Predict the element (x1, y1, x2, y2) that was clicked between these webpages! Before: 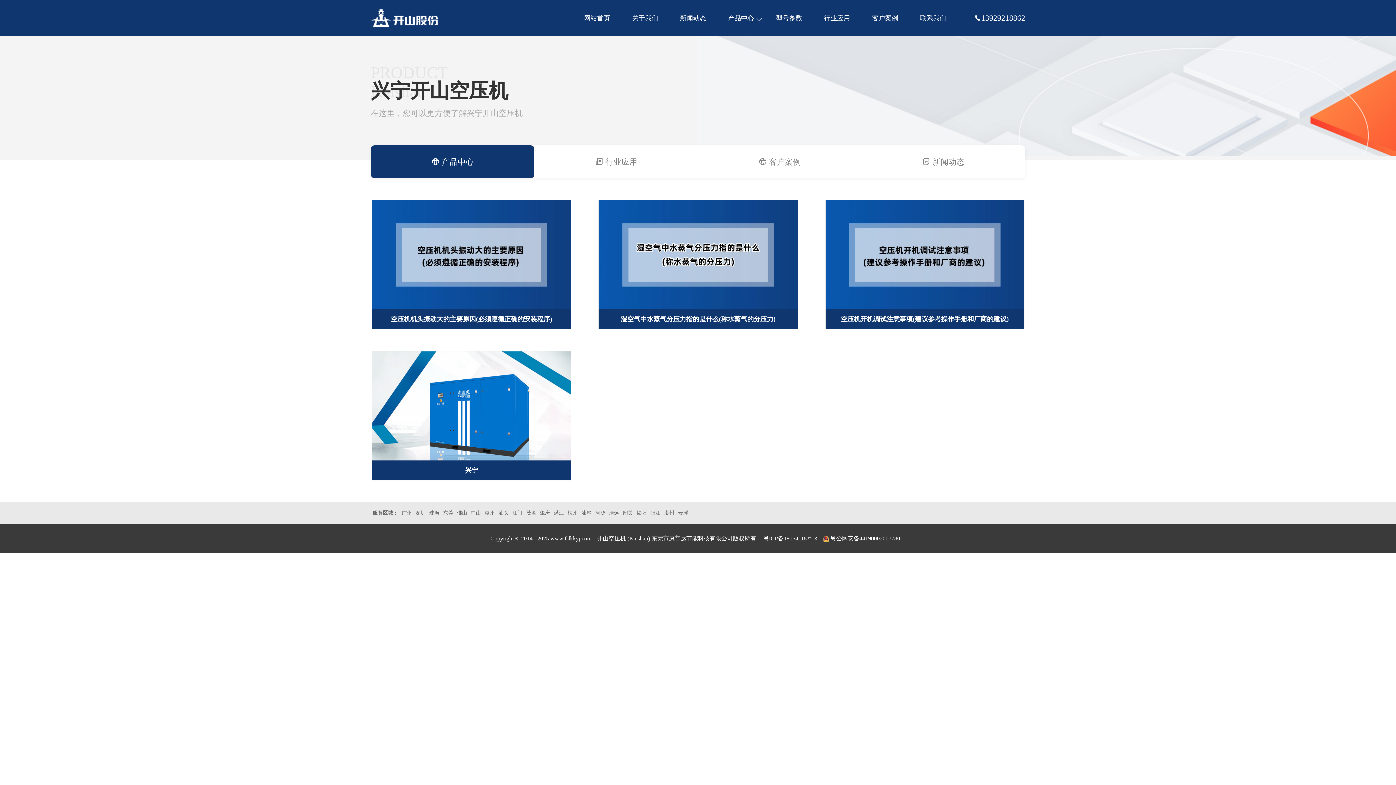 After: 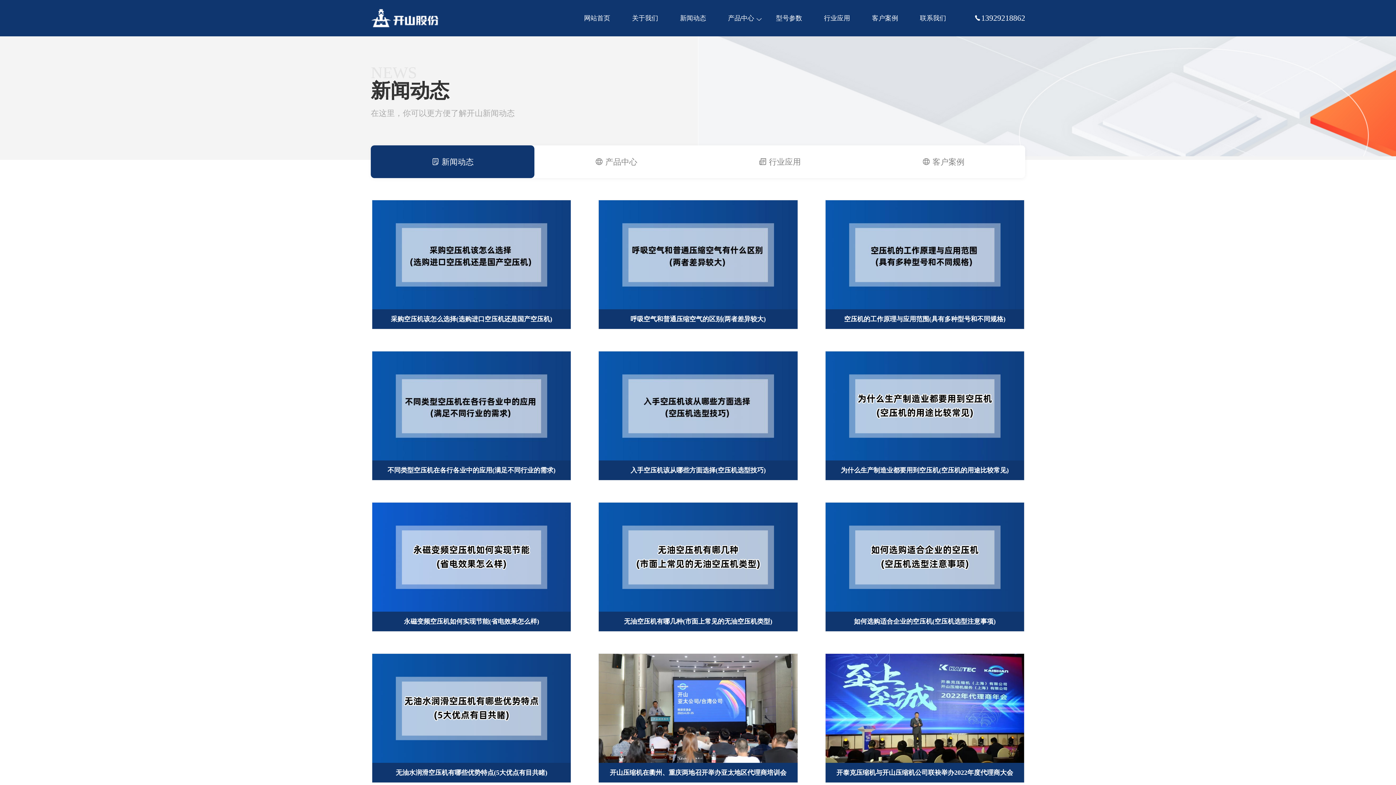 Action: label:  新闻动态 bbox: (922, 157, 964, 166)